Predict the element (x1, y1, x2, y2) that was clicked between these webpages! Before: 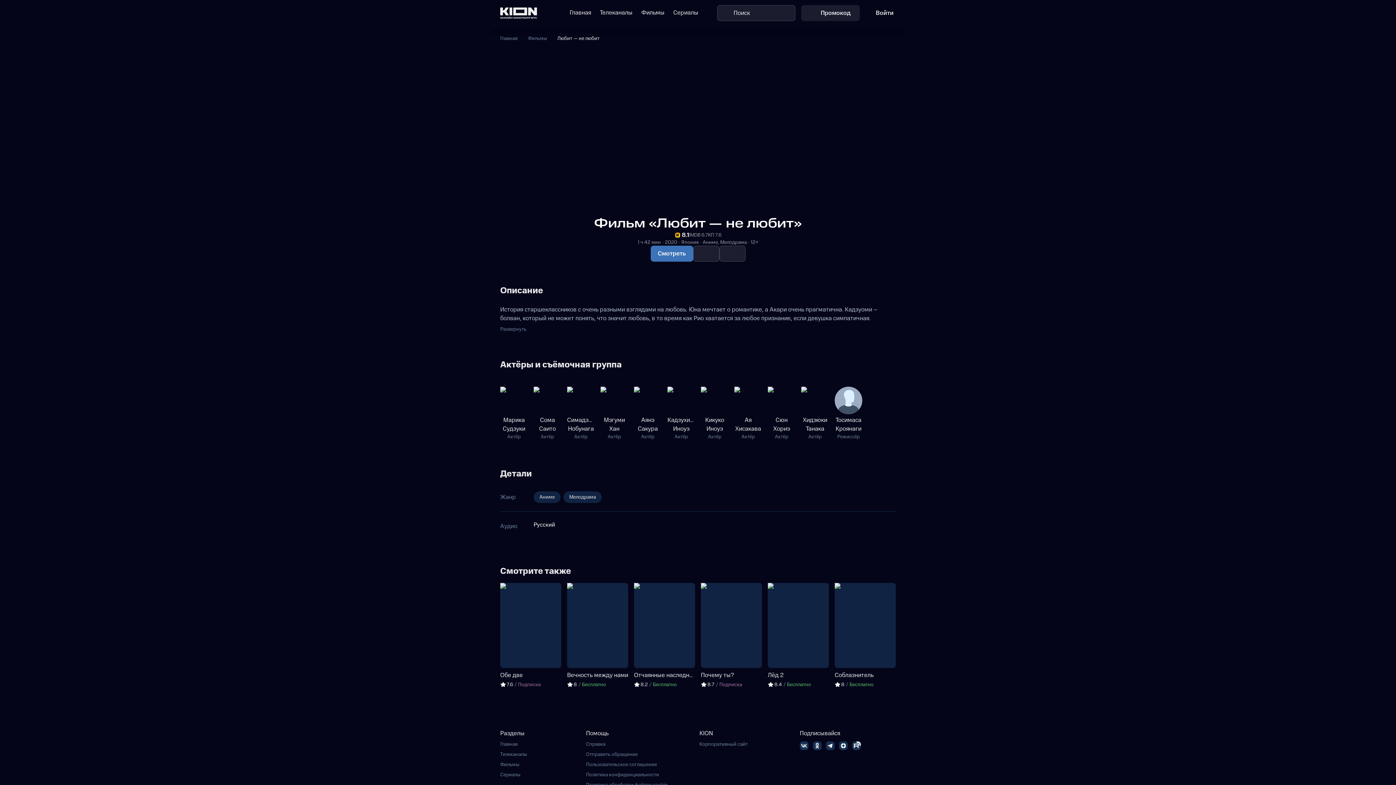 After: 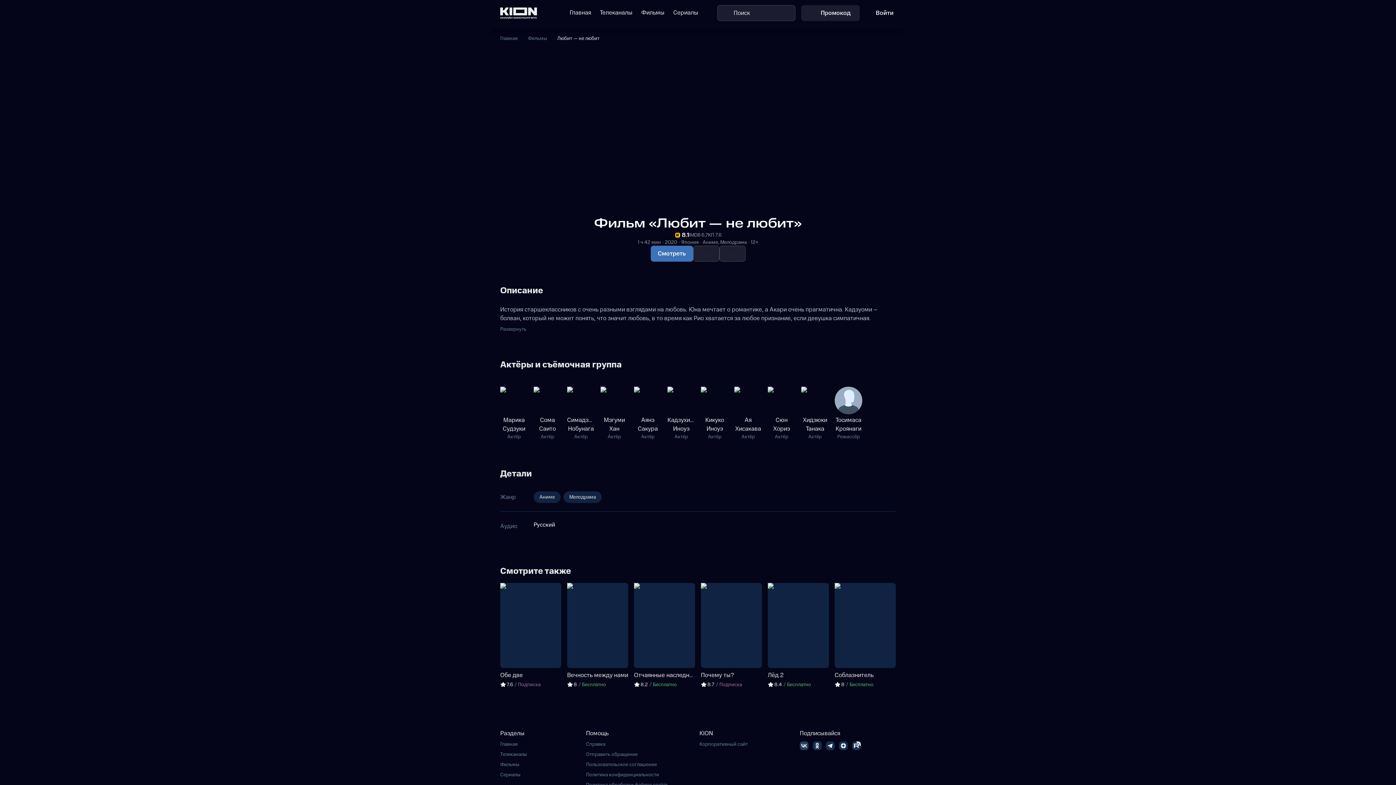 Action: bbox: (800, 742, 813, 749)